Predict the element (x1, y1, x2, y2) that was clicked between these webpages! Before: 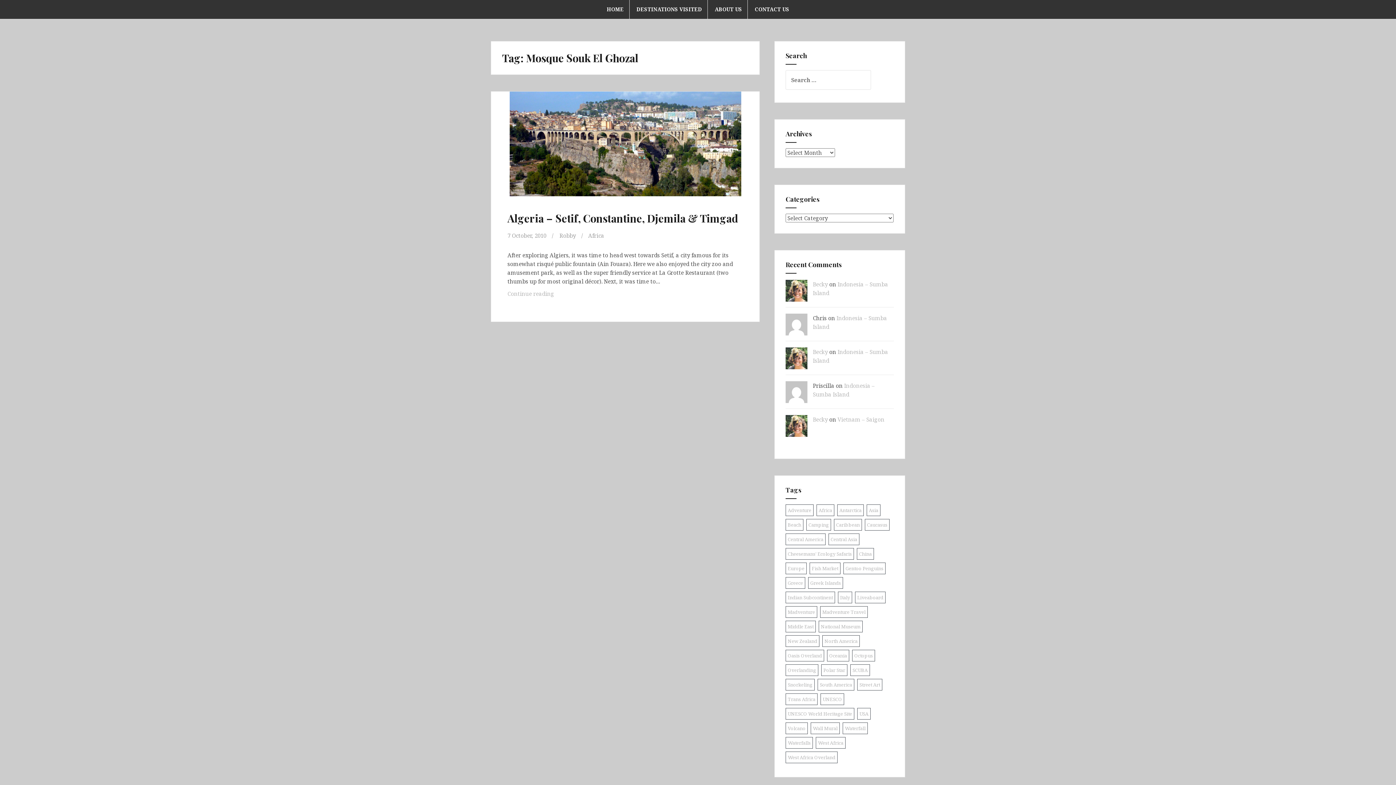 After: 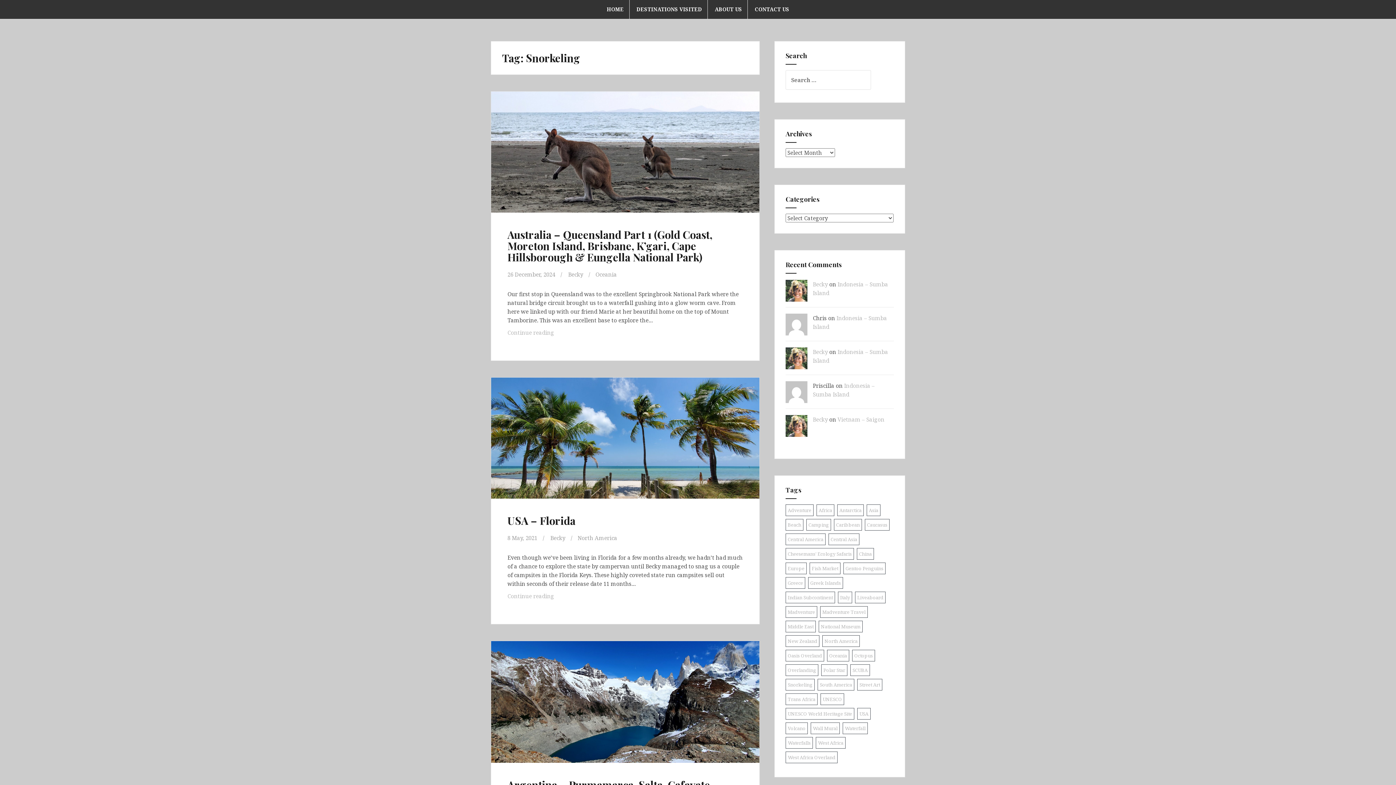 Action: label: Snorkeling (25 items) bbox: (785, 679, 814, 690)